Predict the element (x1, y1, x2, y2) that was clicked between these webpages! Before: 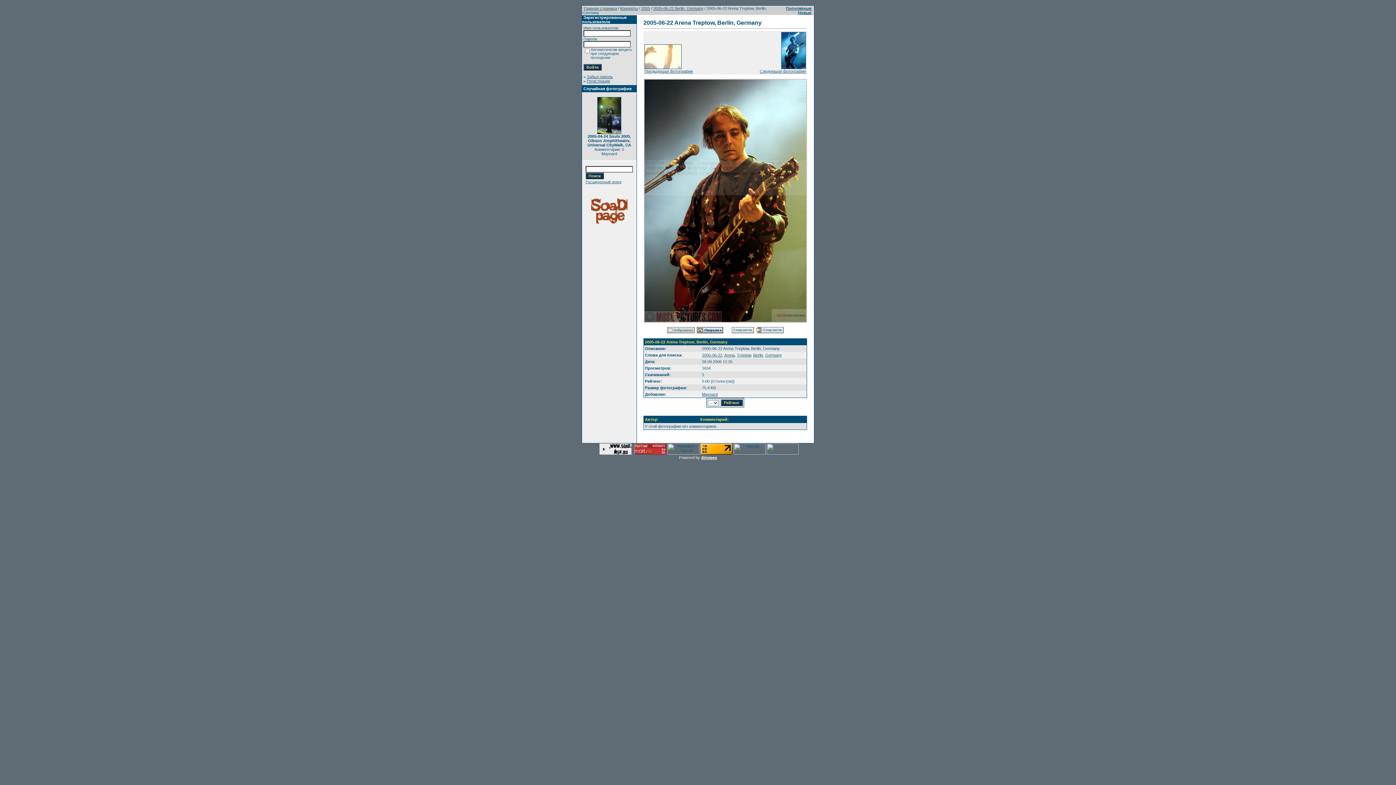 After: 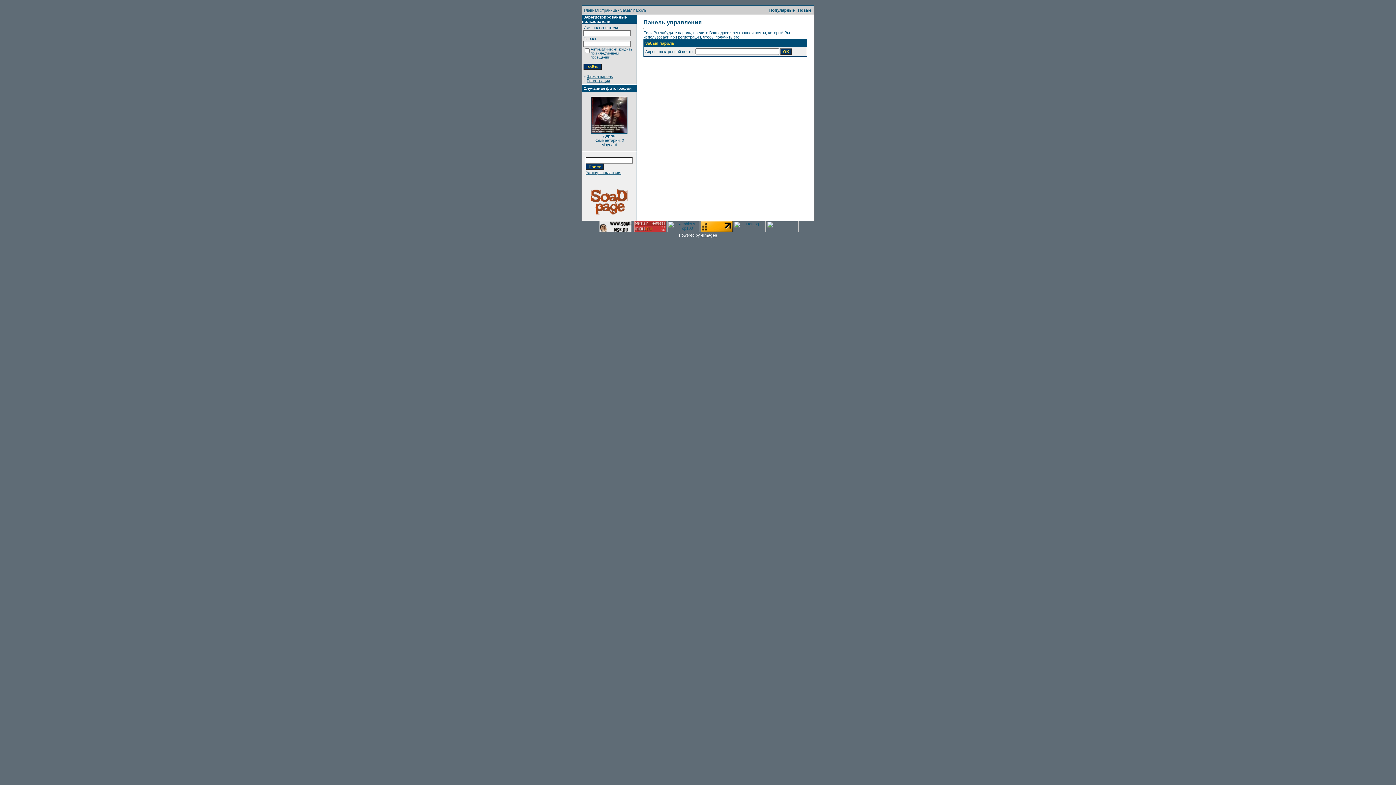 Action: bbox: (586, 74, 613, 78) label: Забыл пароль